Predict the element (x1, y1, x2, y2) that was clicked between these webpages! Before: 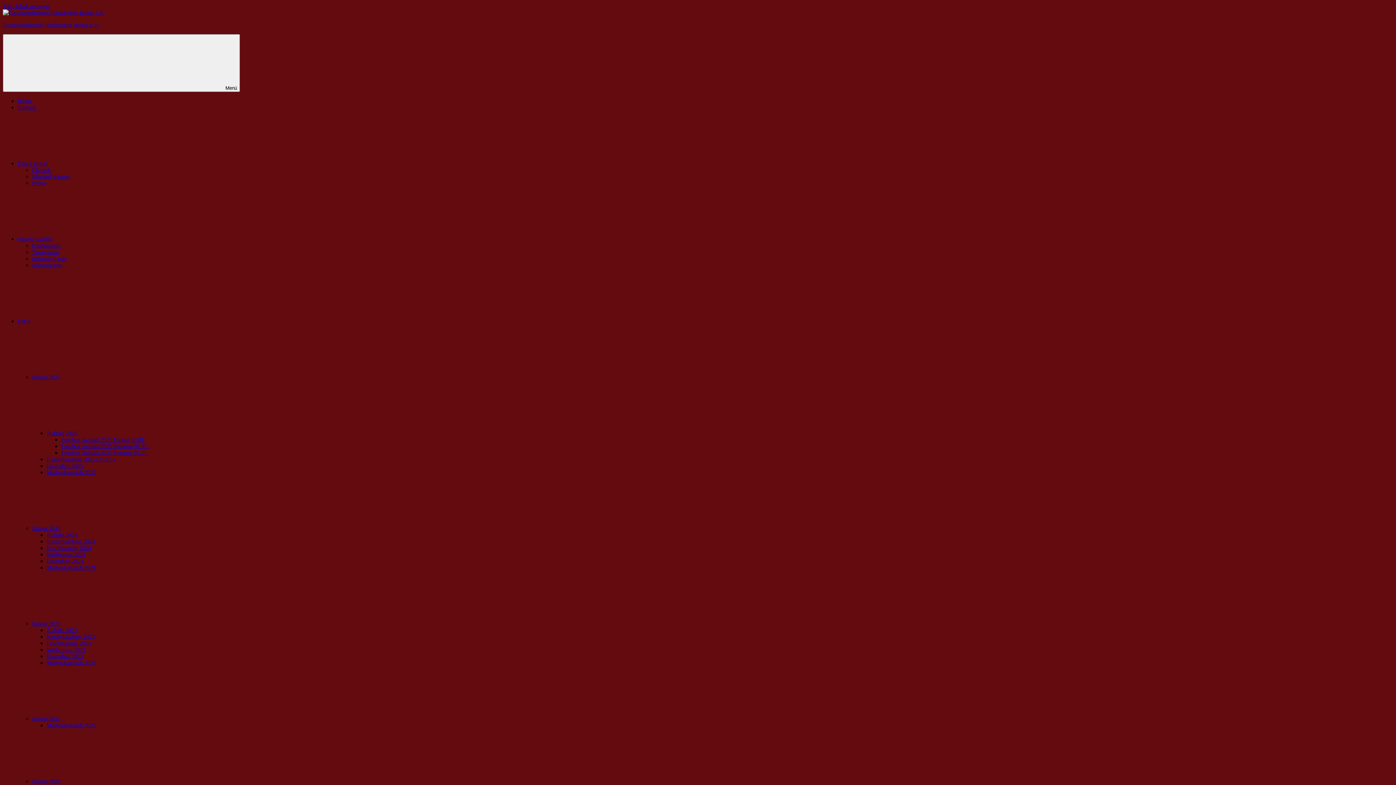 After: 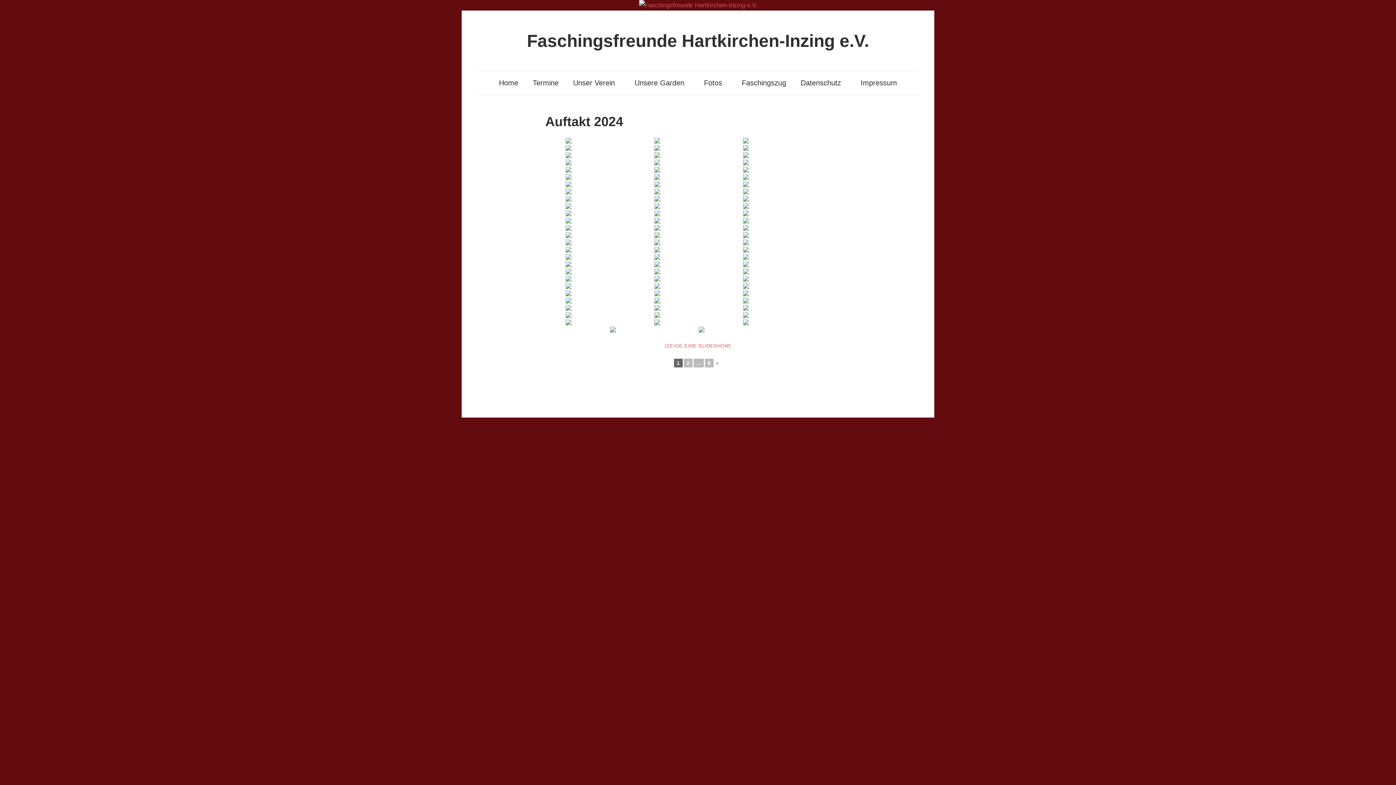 Action: bbox: (46, 532, 77, 538) label: Auftakt 2024